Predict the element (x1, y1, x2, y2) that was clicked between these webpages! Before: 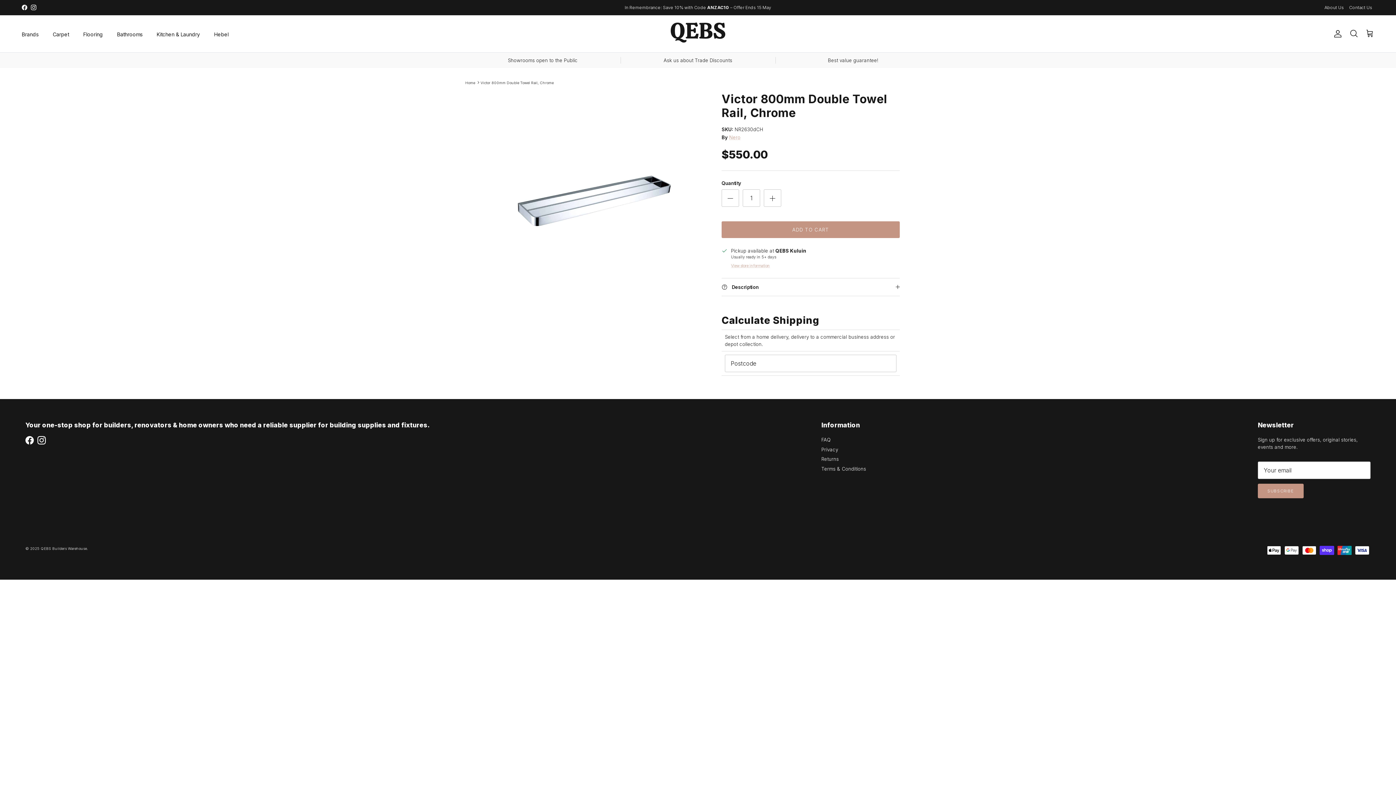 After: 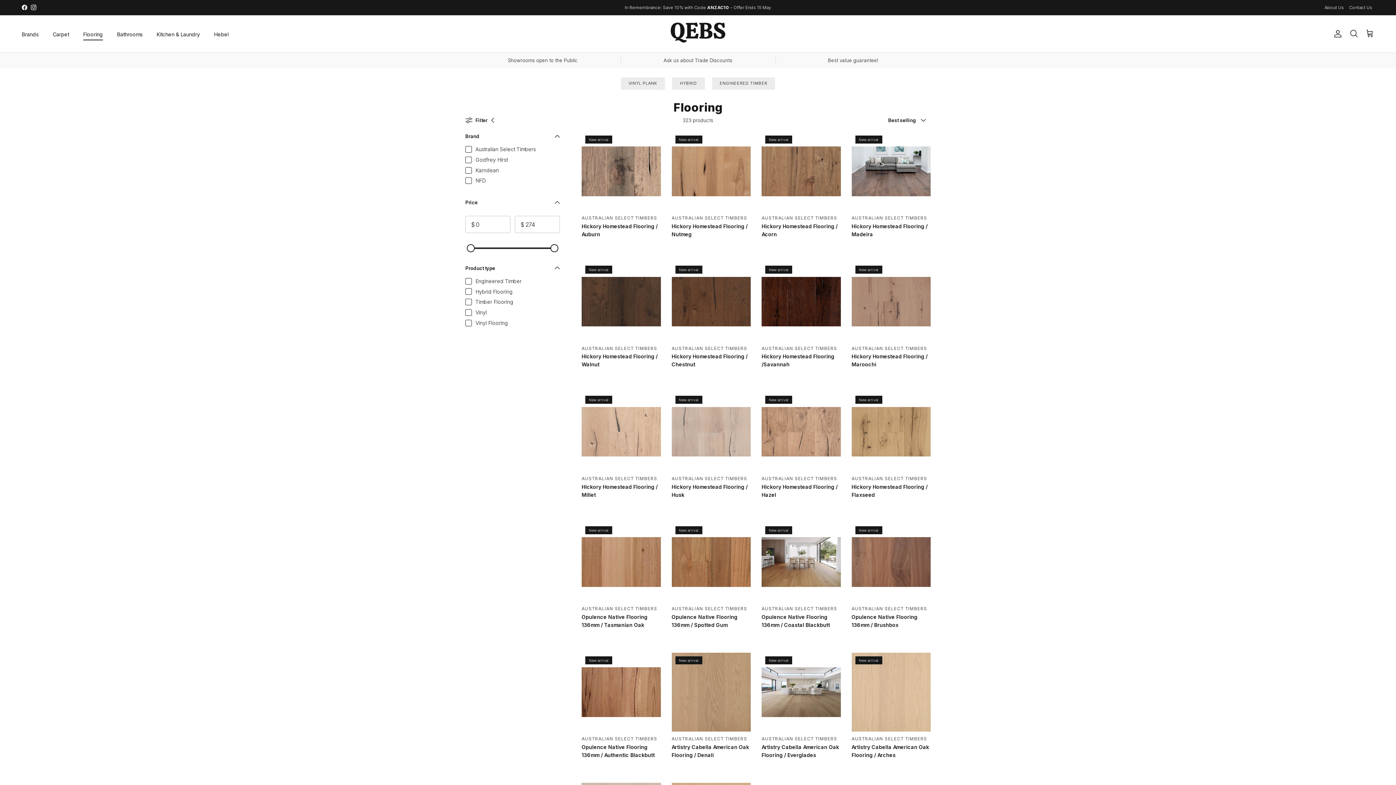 Action: label: Flooring bbox: (76, 22, 109, 46)